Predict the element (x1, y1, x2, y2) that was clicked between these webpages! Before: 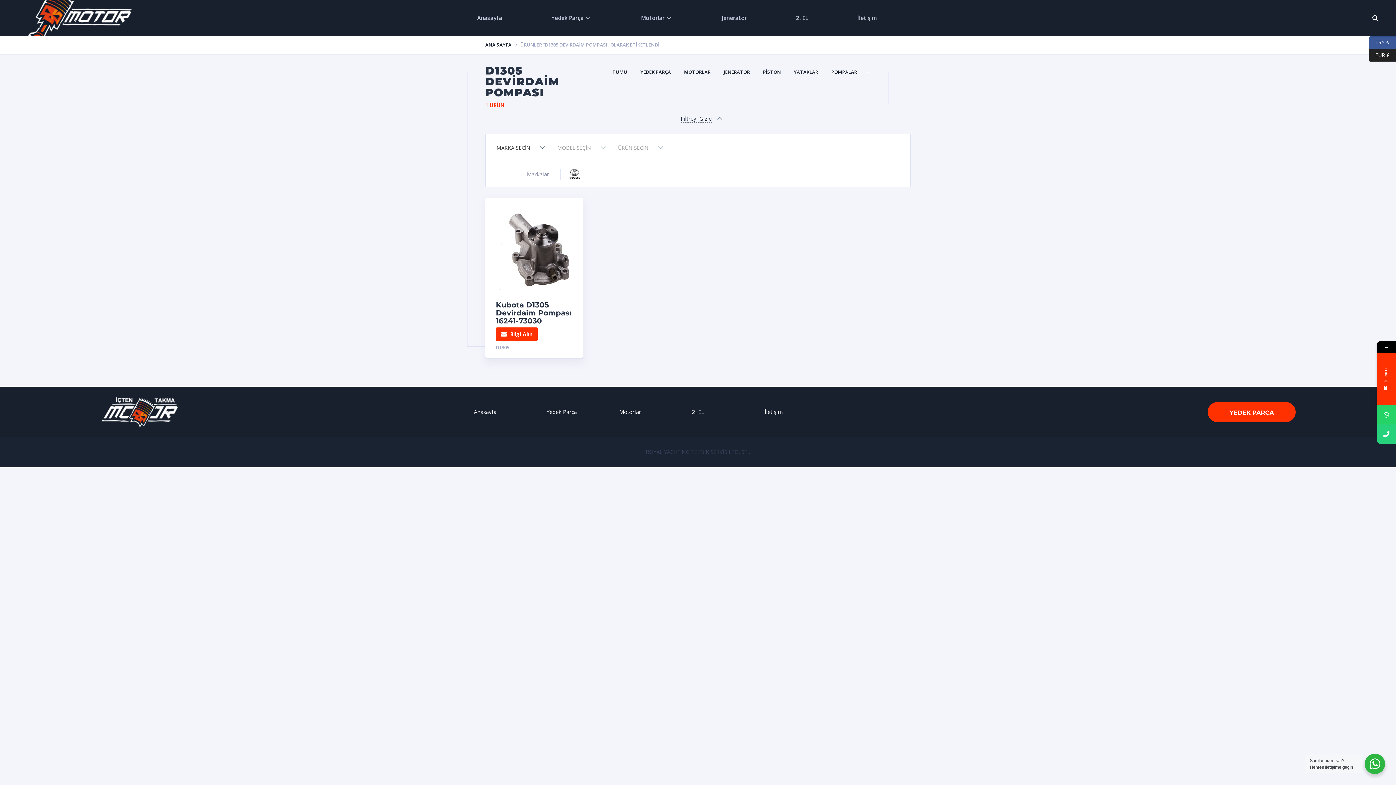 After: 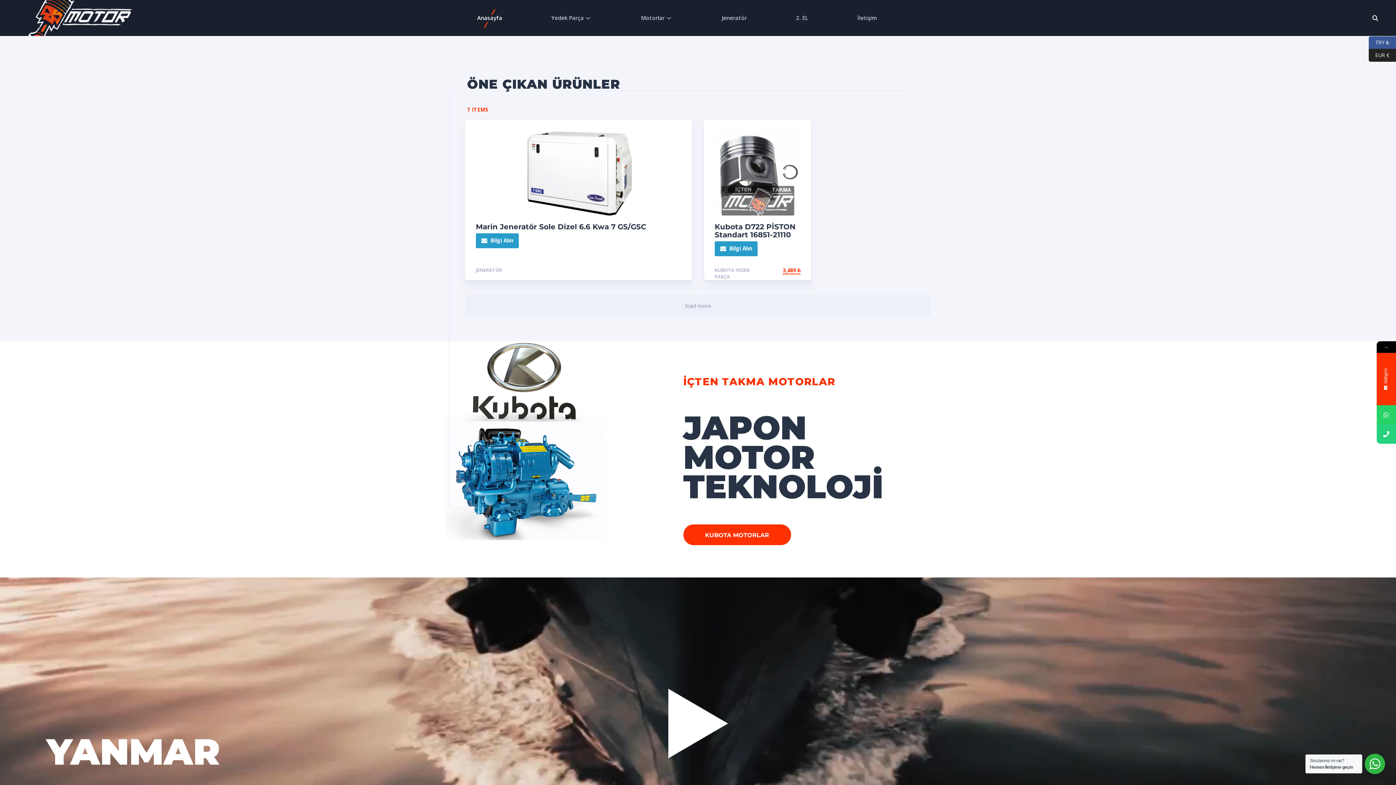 Action: bbox: (474, 408, 496, 415) label: Anasayfa